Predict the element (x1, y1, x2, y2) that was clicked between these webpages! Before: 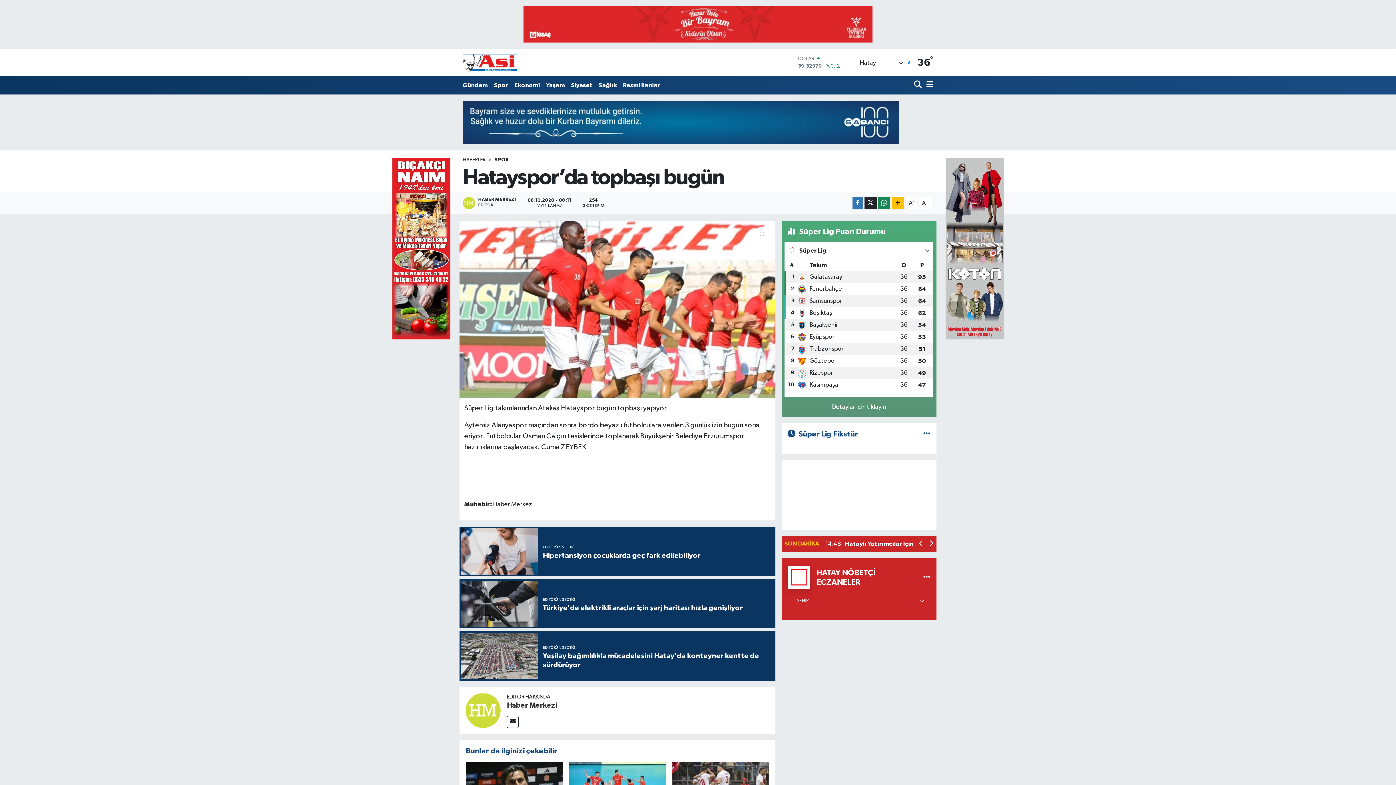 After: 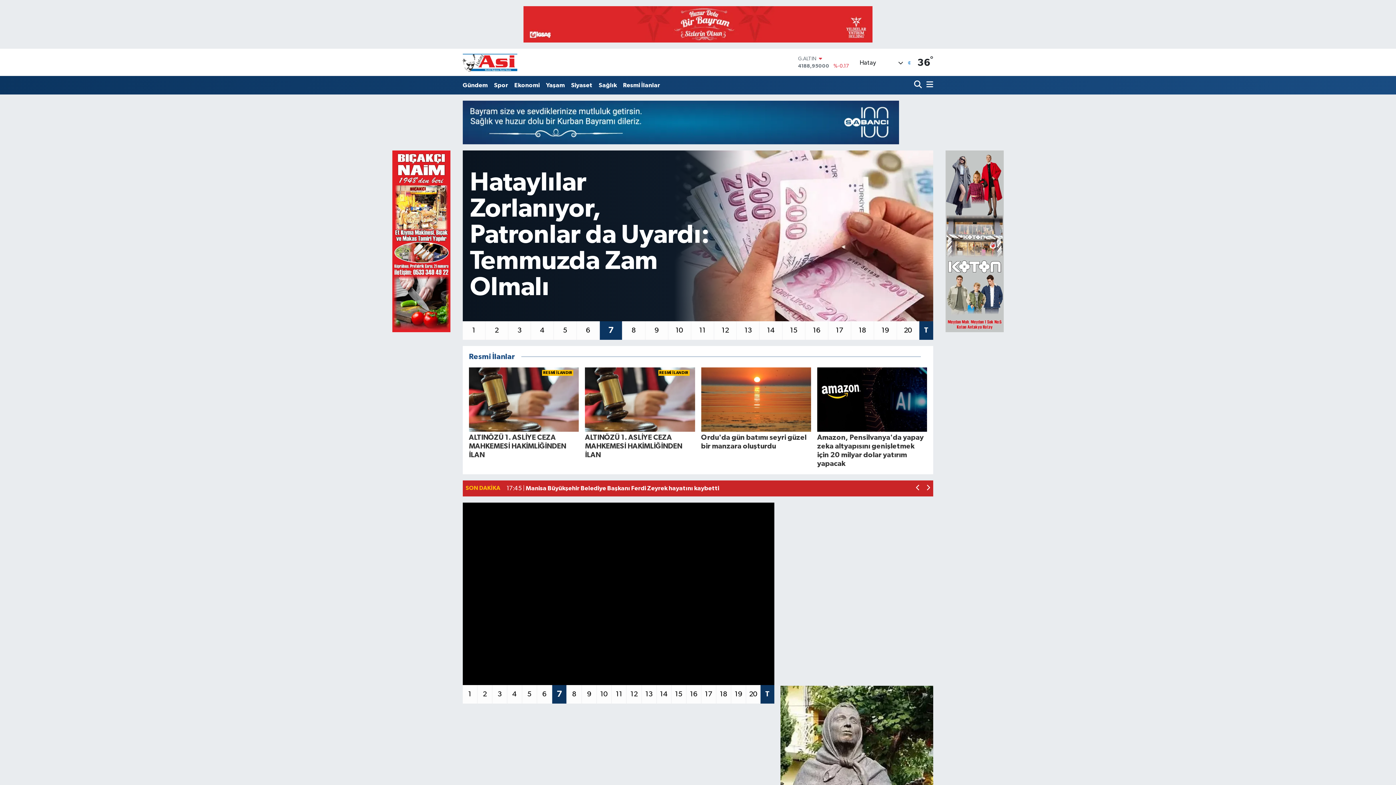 Action: bbox: (827, 400, 890, 414) label: Detaylar için tıklayın